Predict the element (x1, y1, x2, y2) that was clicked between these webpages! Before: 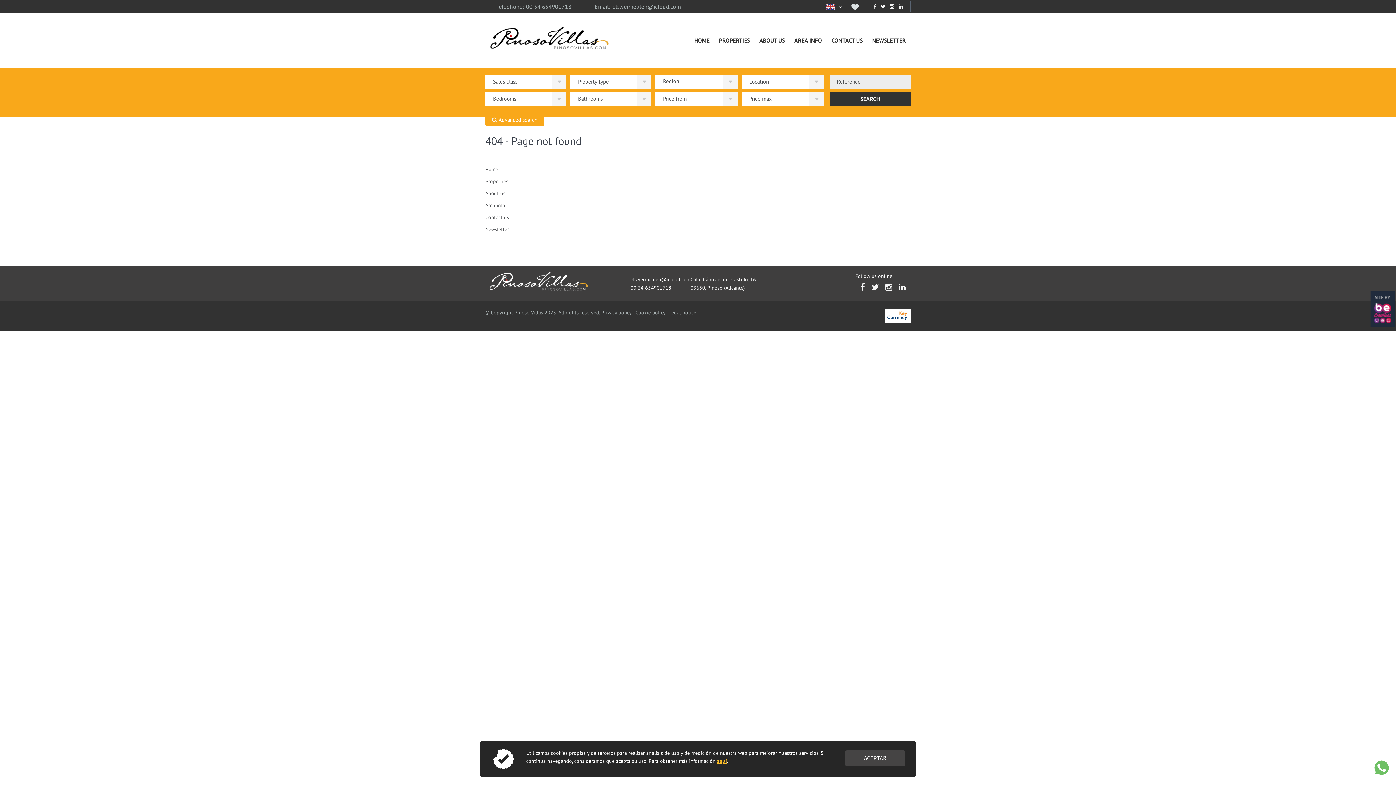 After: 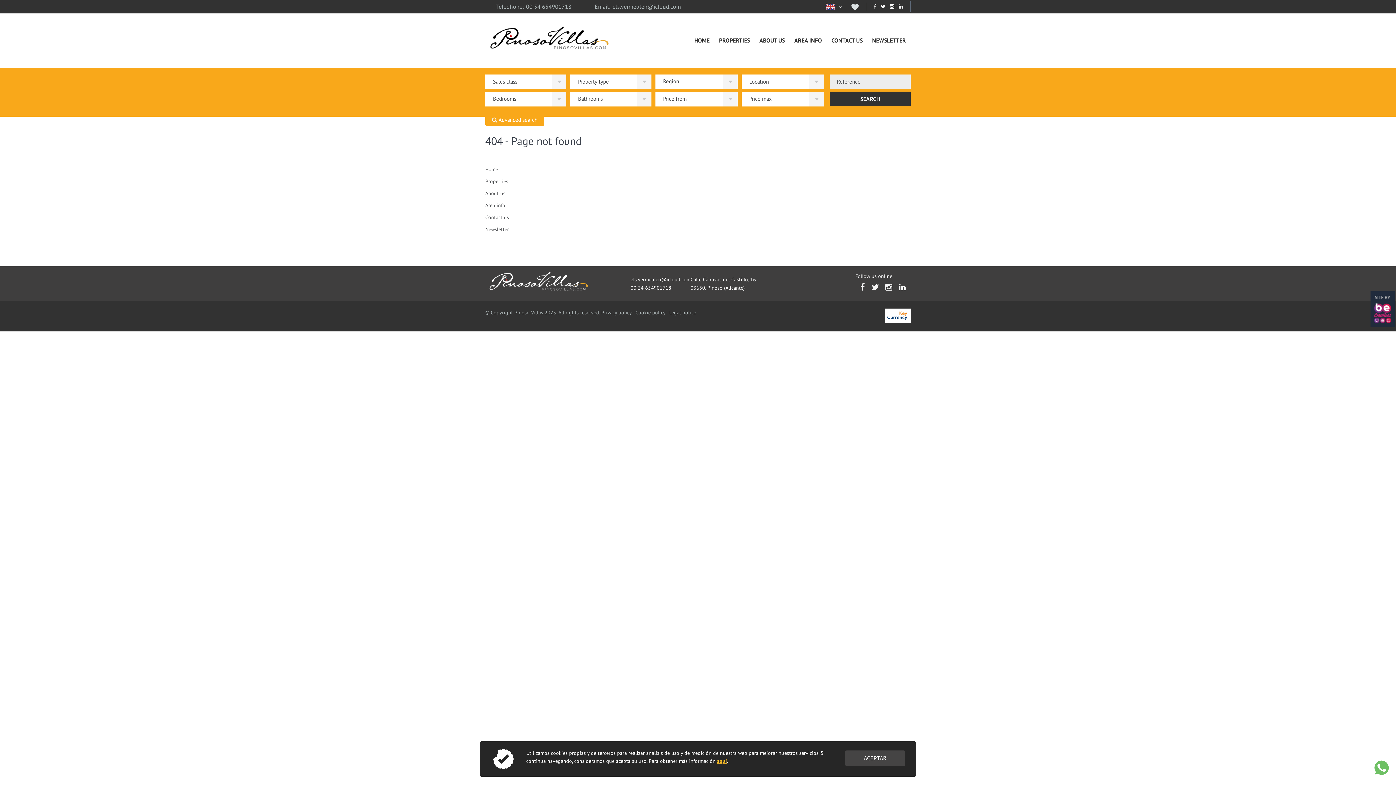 Action: bbox: (873, 2, 876, 10)